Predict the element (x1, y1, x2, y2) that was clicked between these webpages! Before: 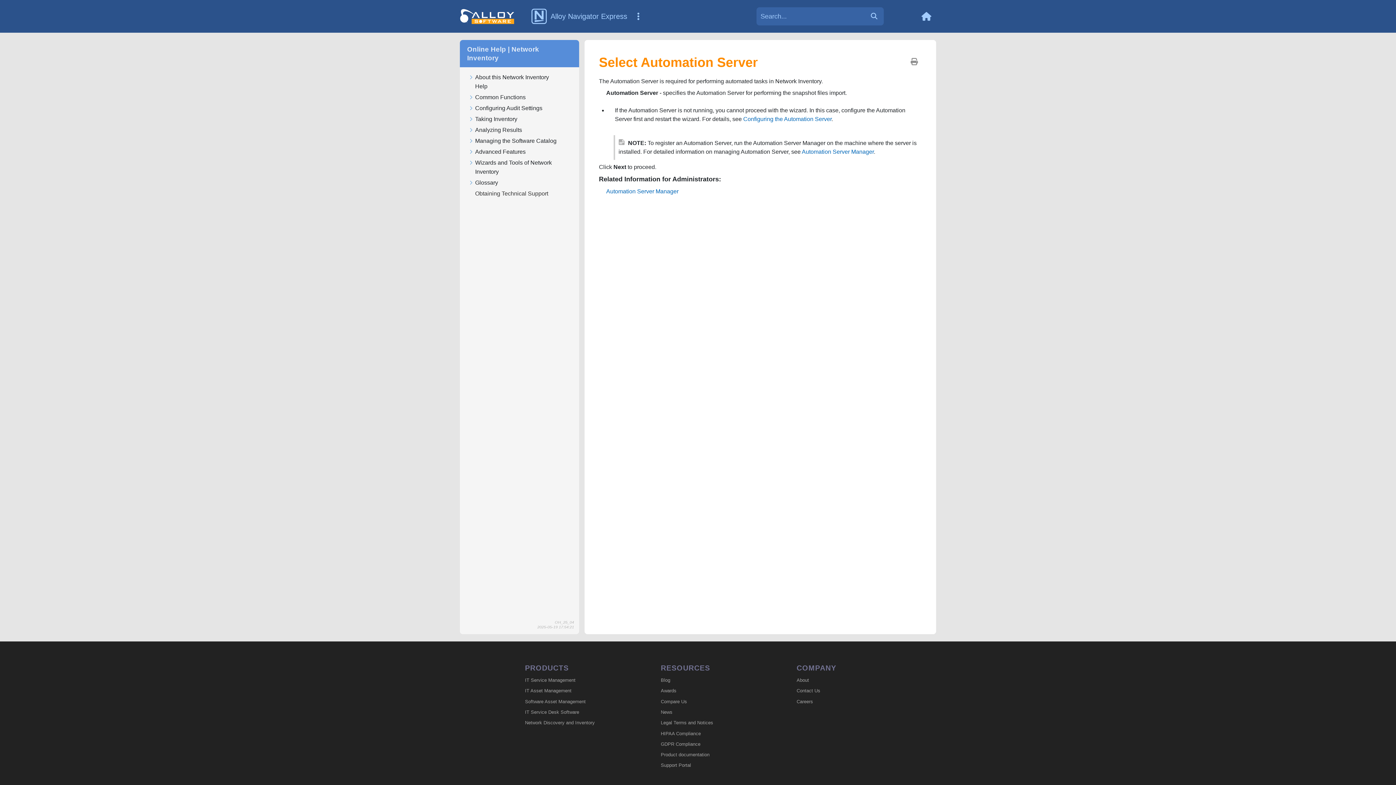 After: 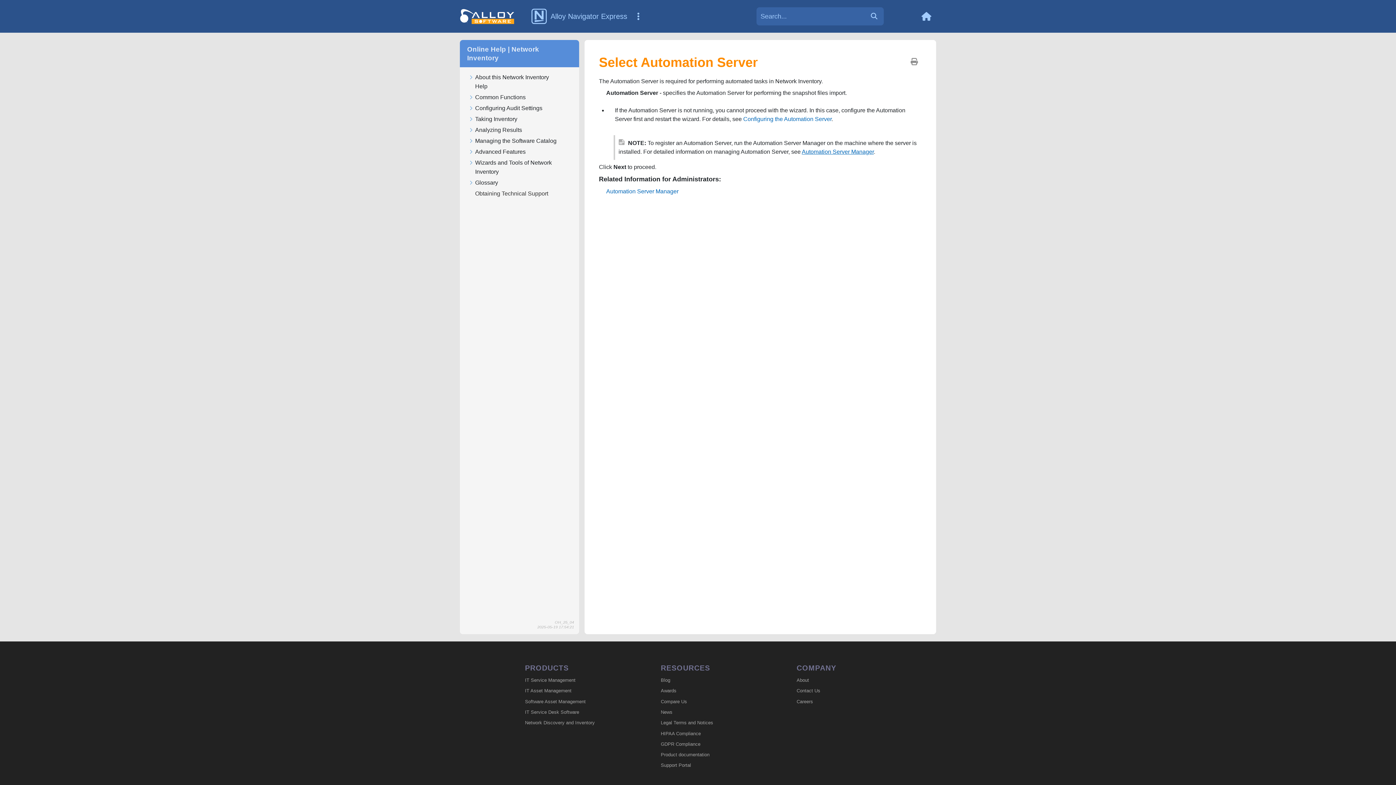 Action: label: Automation Server Manager bbox: (802, 148, 874, 154)